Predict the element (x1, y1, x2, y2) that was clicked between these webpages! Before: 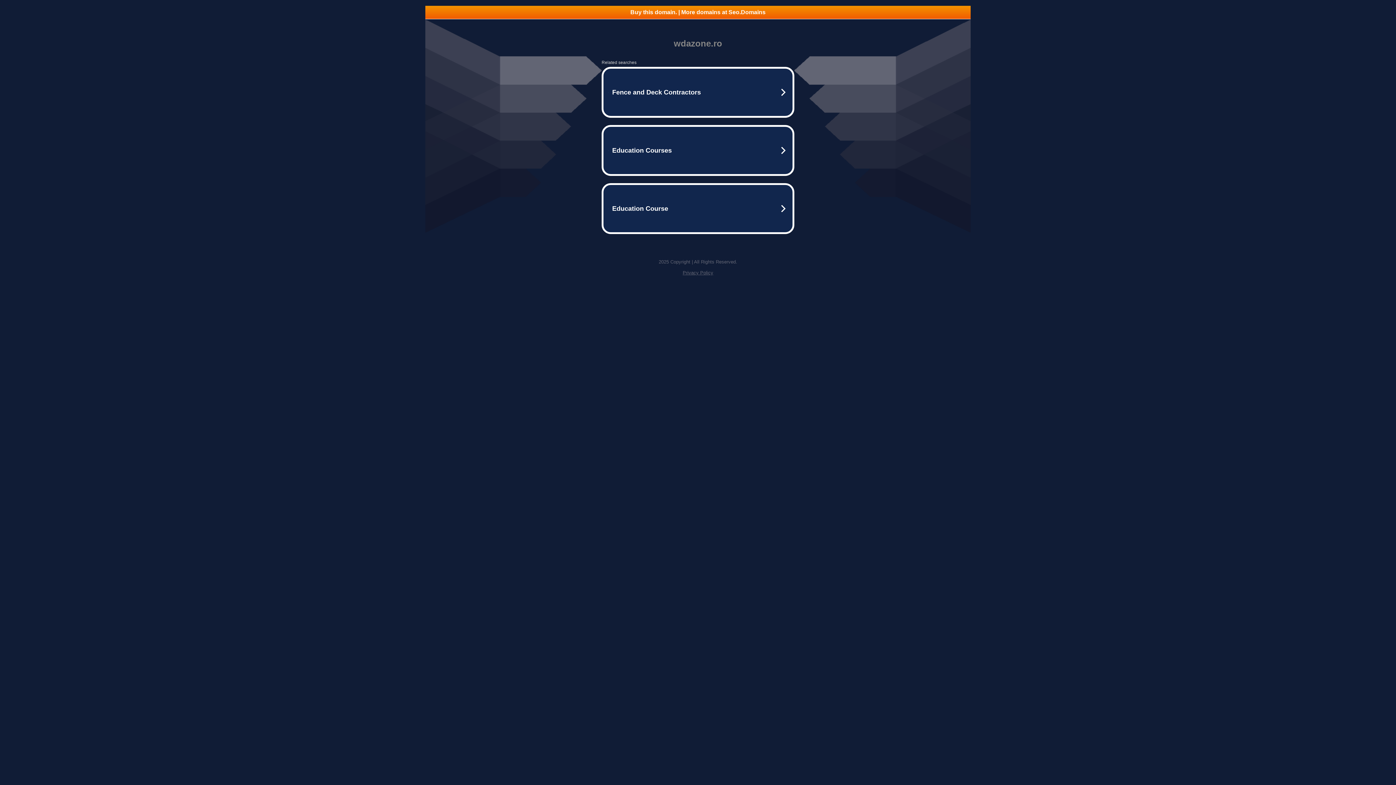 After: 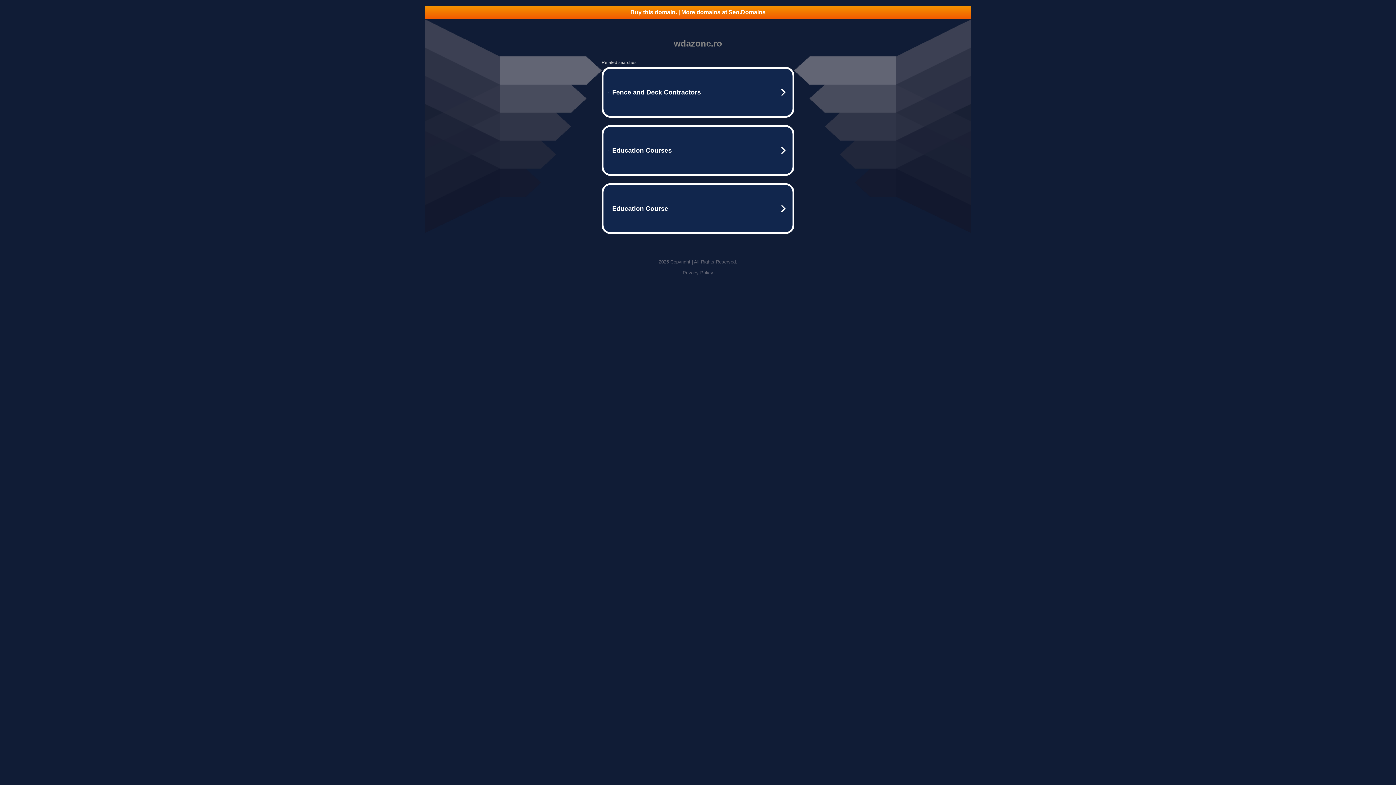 Action: label: Buy this domain. | More domains at Seo.Domains bbox: (425, 5, 970, 18)